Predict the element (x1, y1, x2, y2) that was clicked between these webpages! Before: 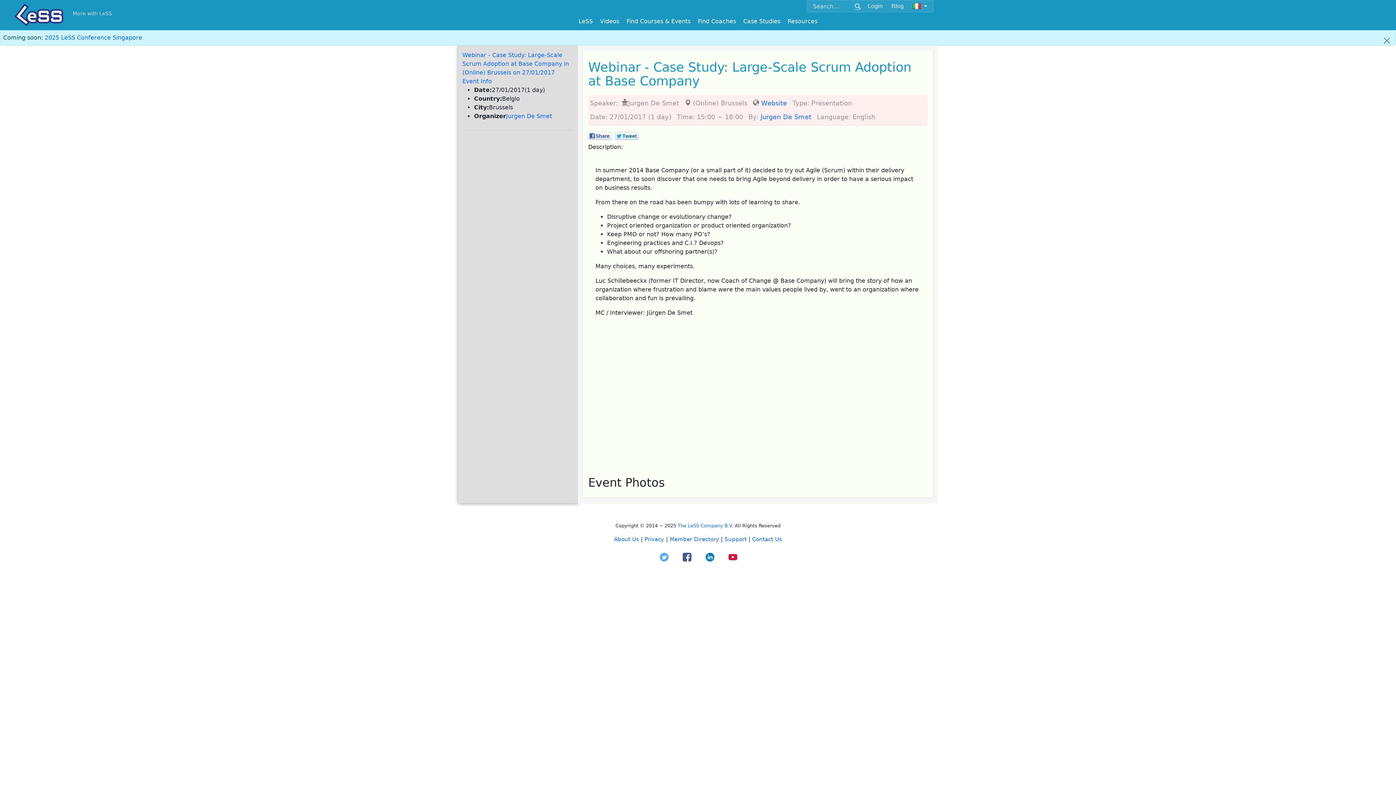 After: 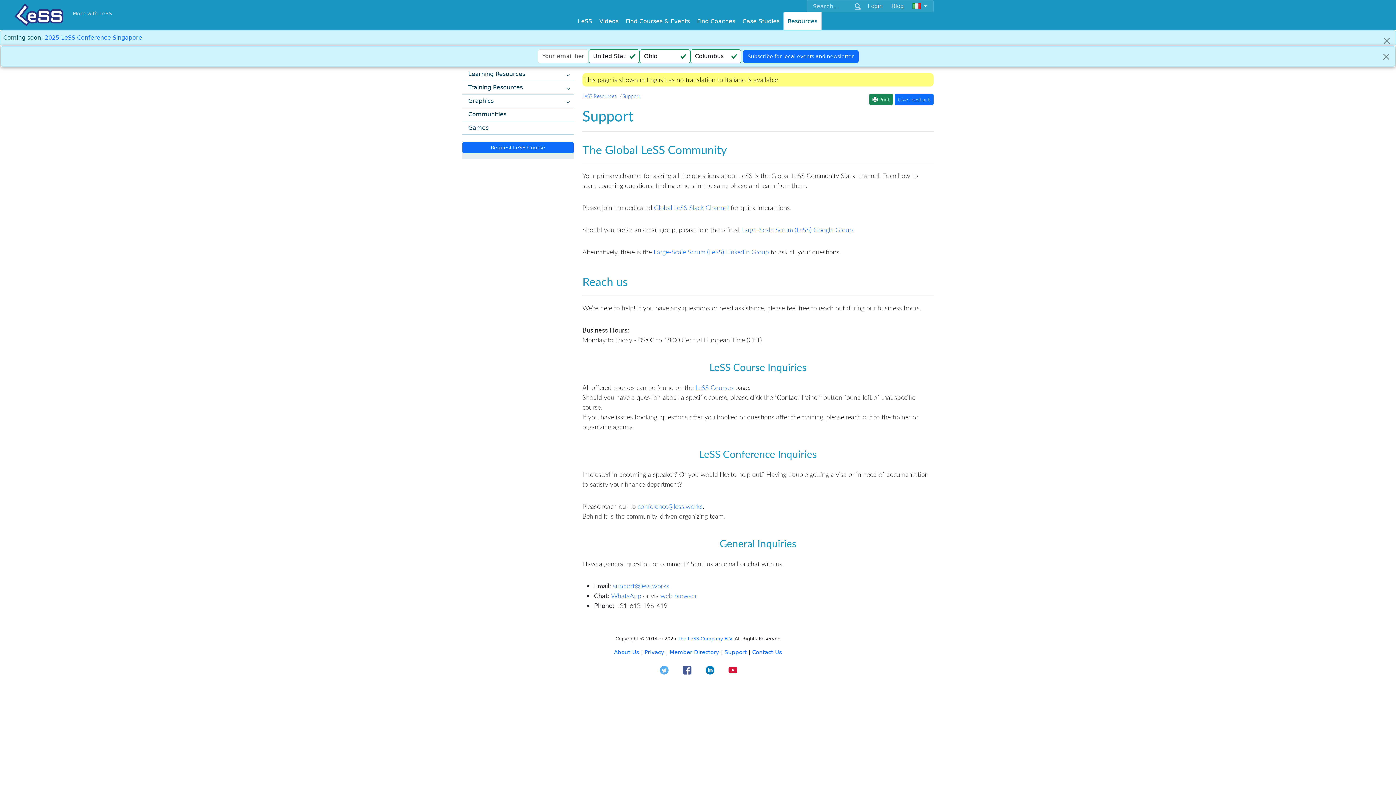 Action: label: Support bbox: (724, 536, 746, 542)